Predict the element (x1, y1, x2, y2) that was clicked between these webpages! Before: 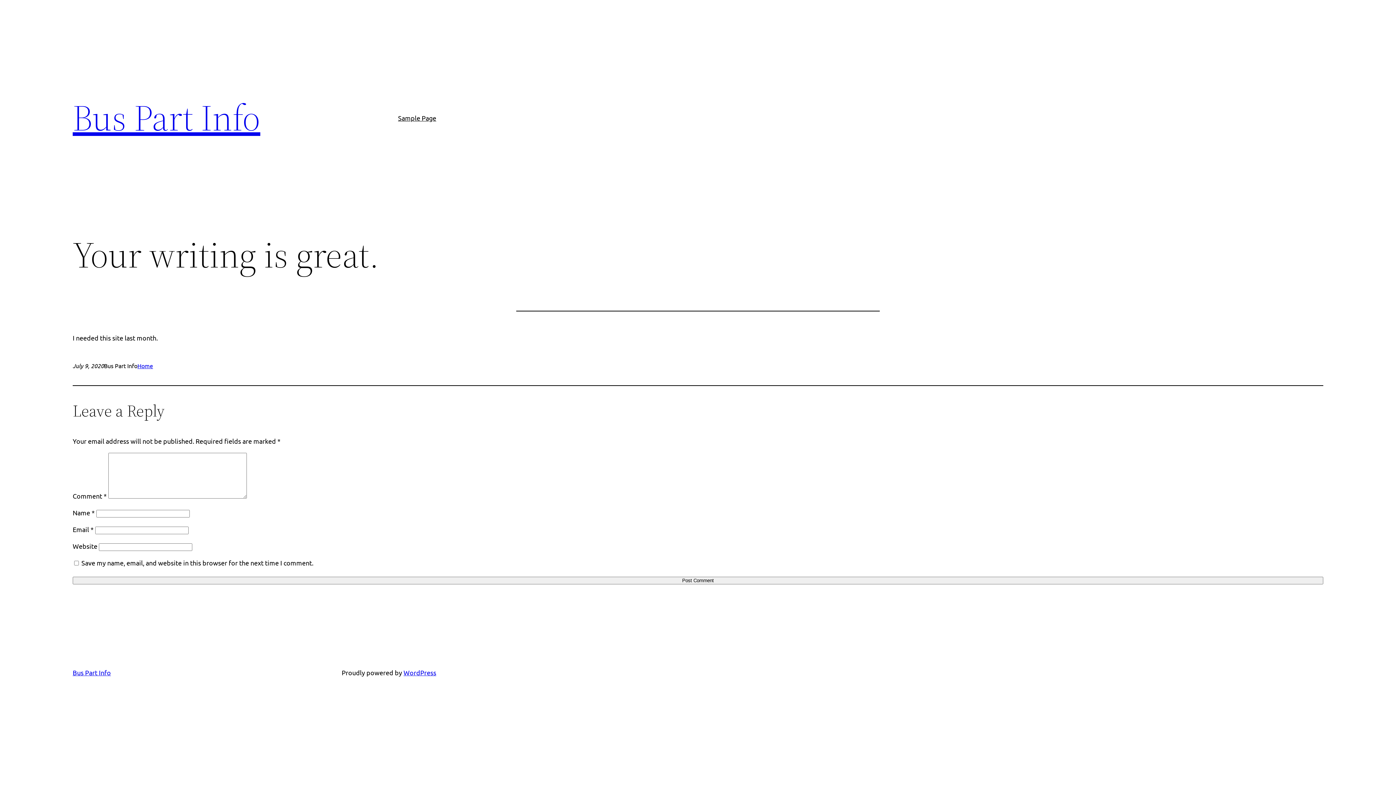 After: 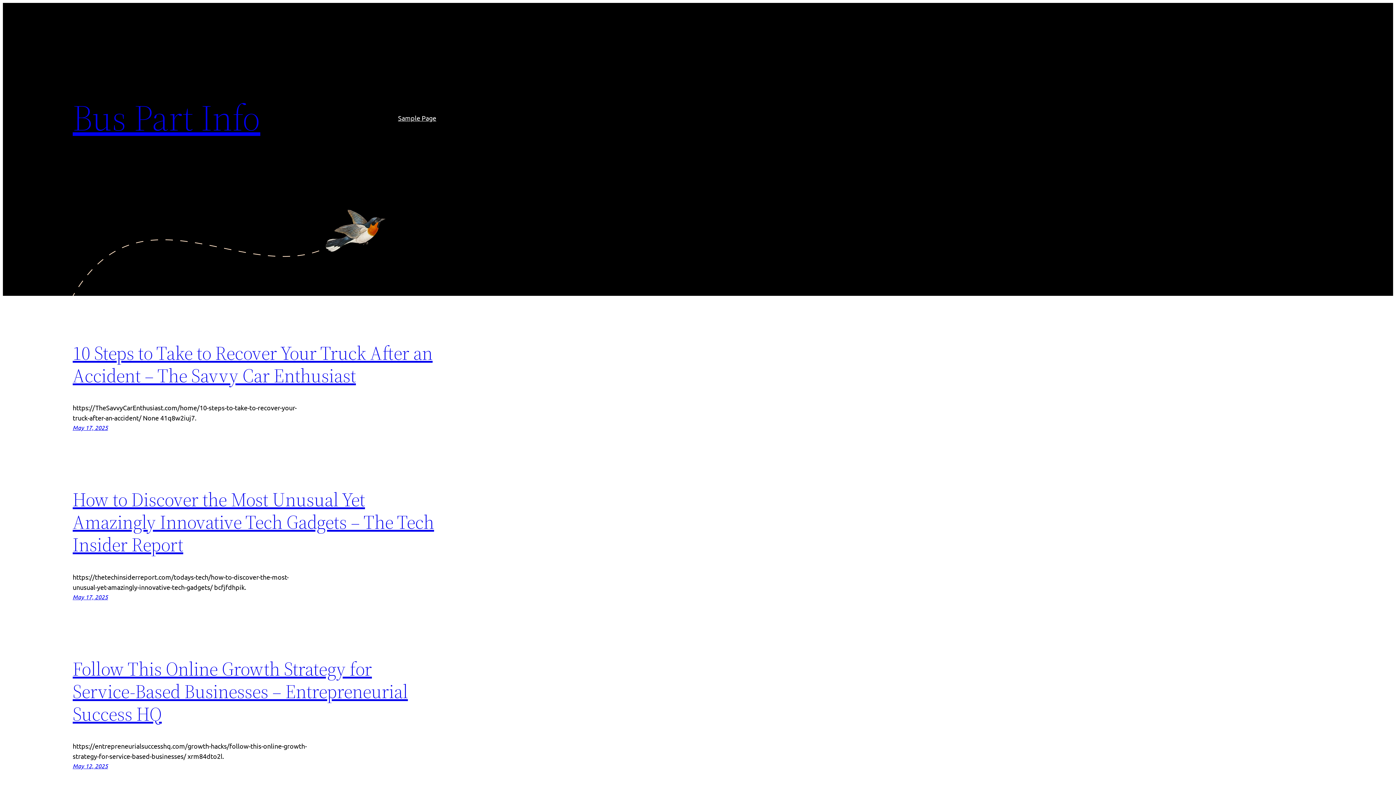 Action: label: Bus Part Info bbox: (72, 669, 110, 676)